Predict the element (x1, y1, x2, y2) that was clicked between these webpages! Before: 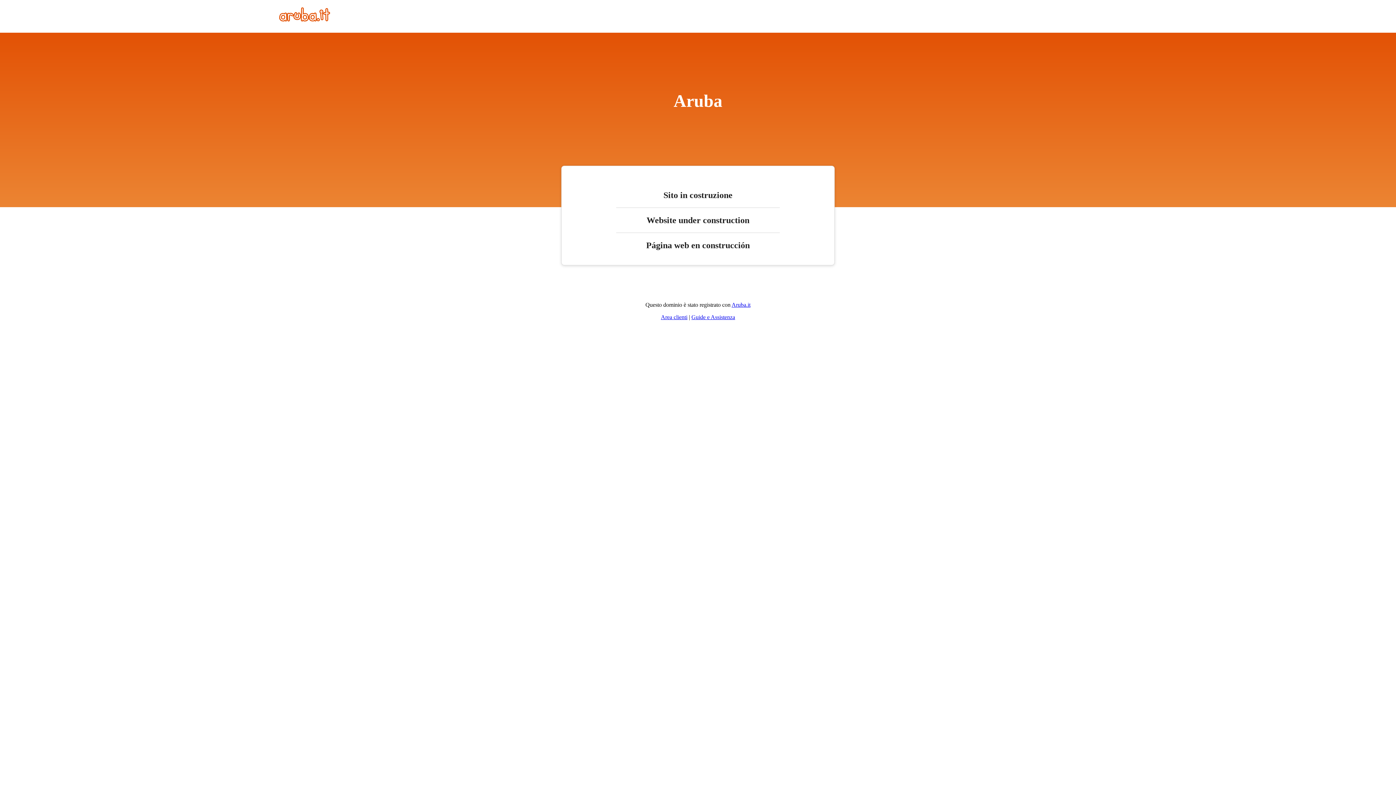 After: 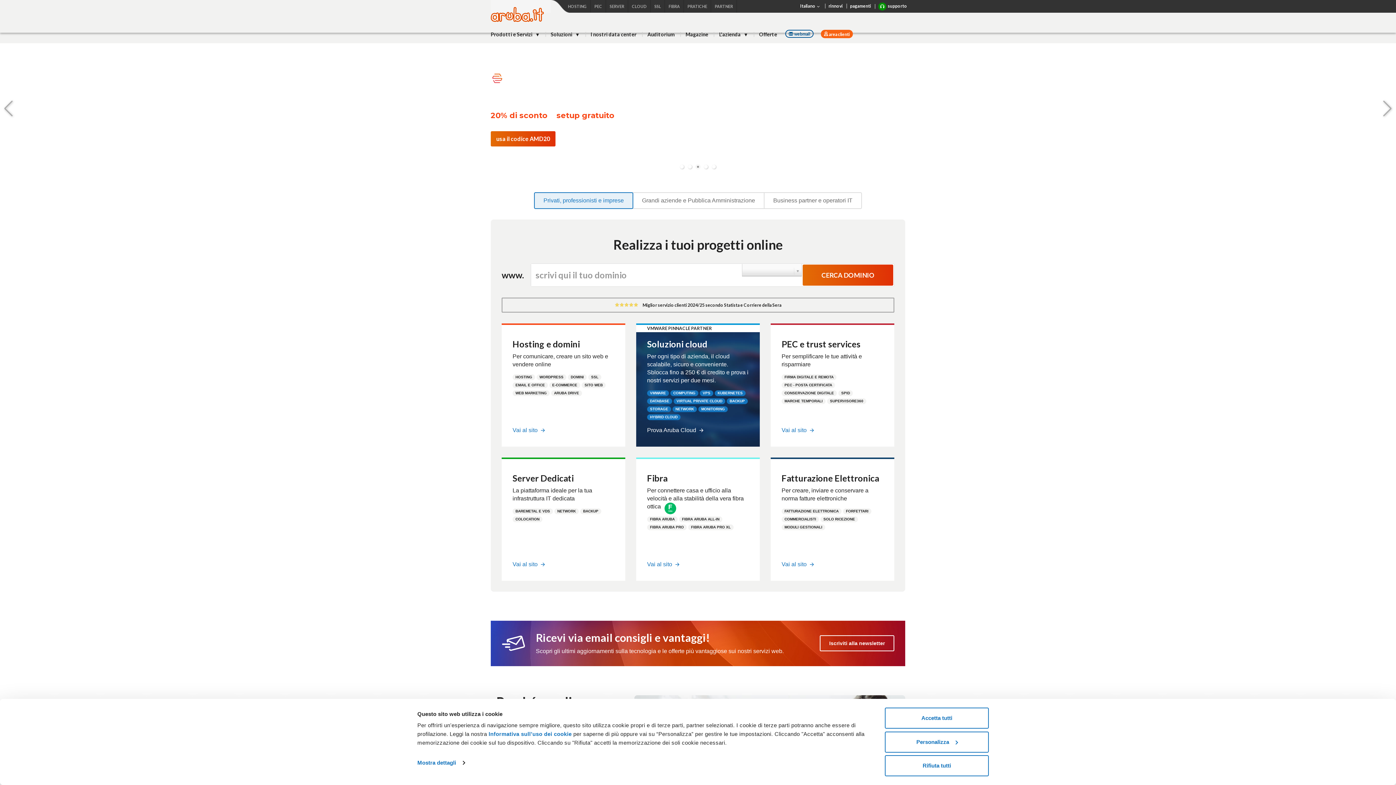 Action: bbox: (279, 16, 330, 22)